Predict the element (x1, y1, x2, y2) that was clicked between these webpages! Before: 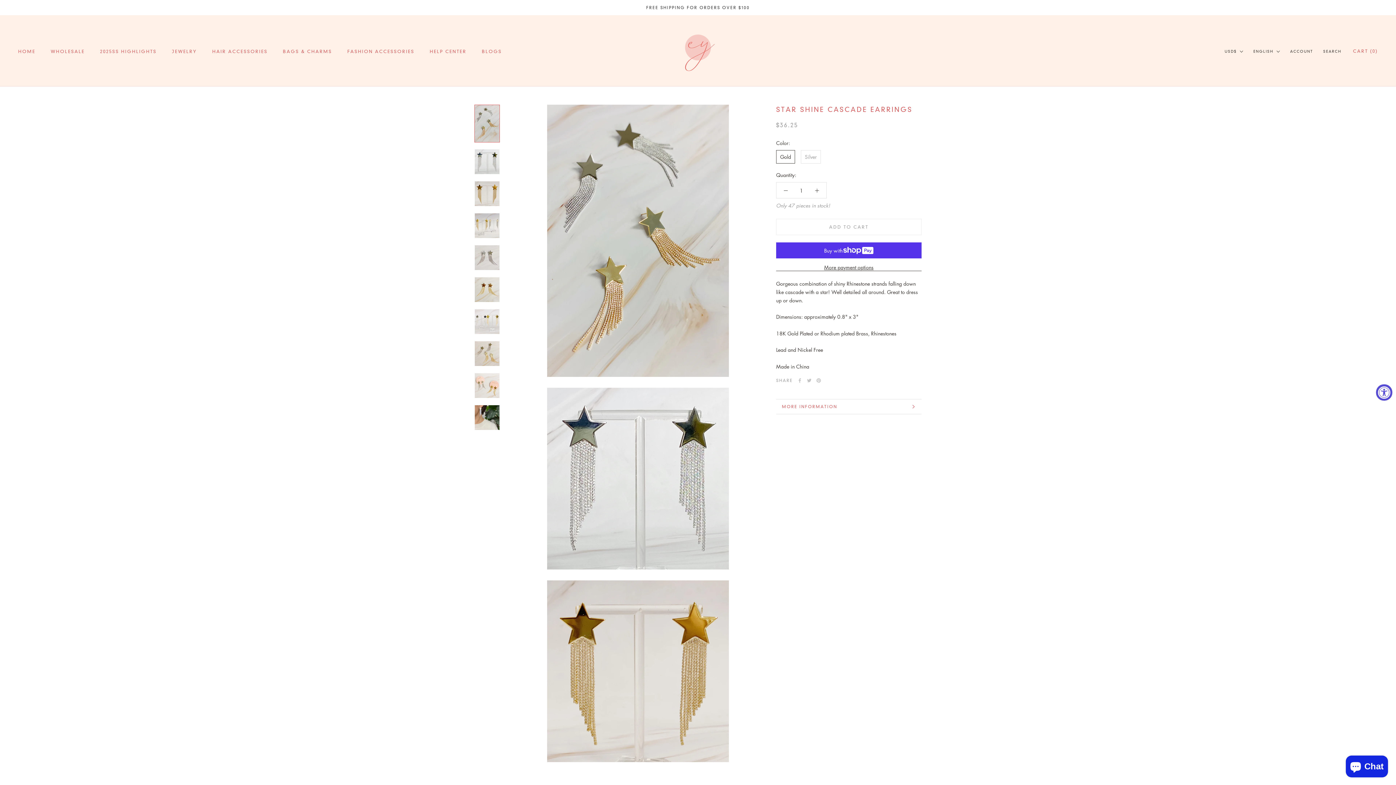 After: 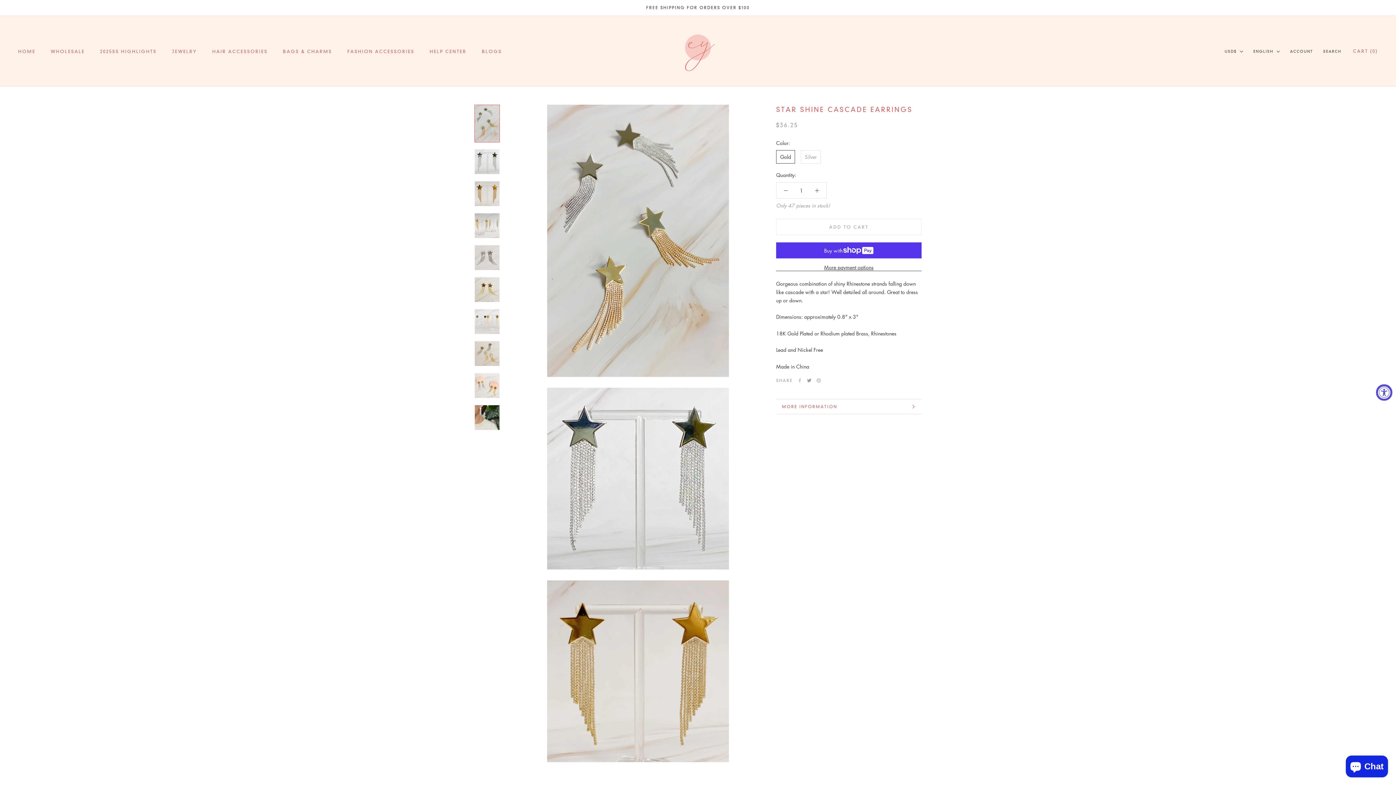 Action: bbox: (807, 378, 811, 382) label: Twitter